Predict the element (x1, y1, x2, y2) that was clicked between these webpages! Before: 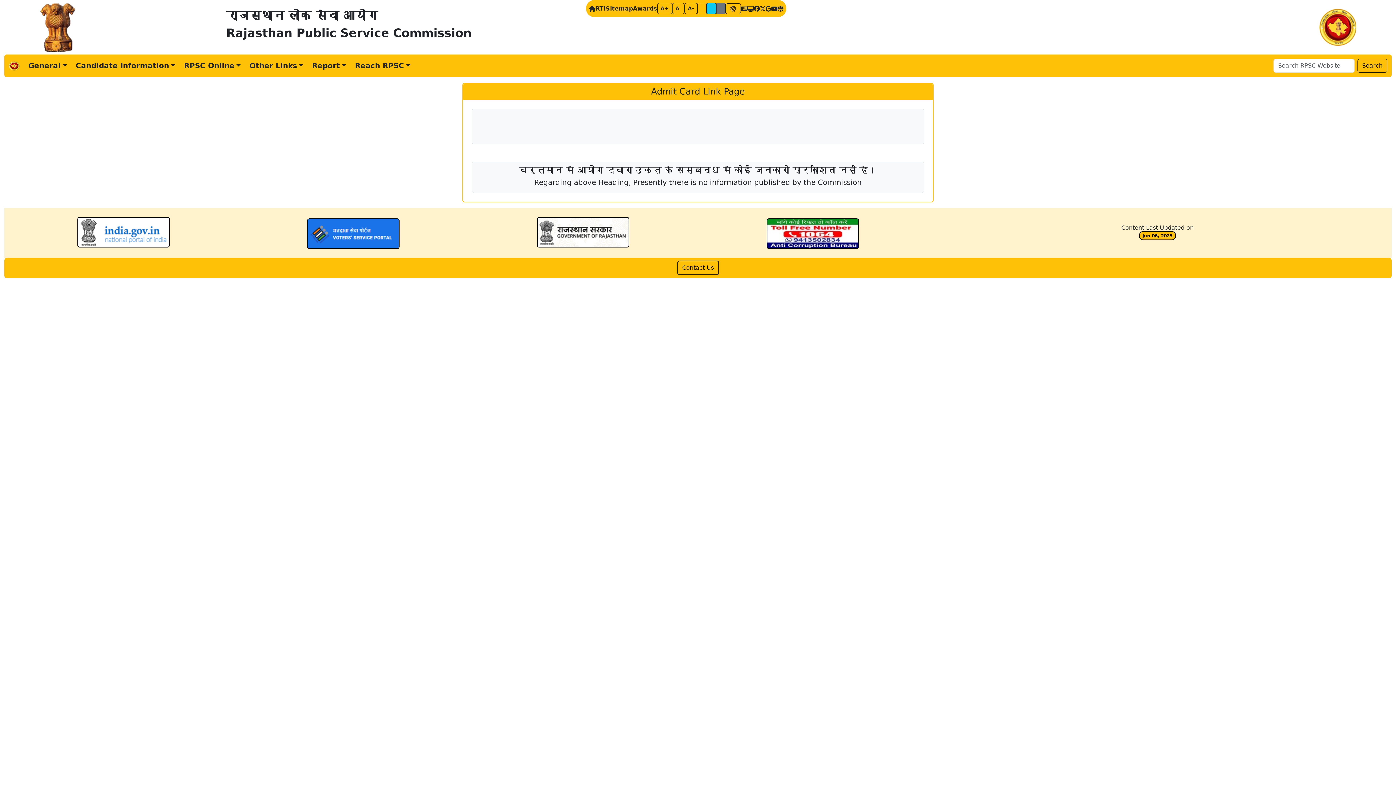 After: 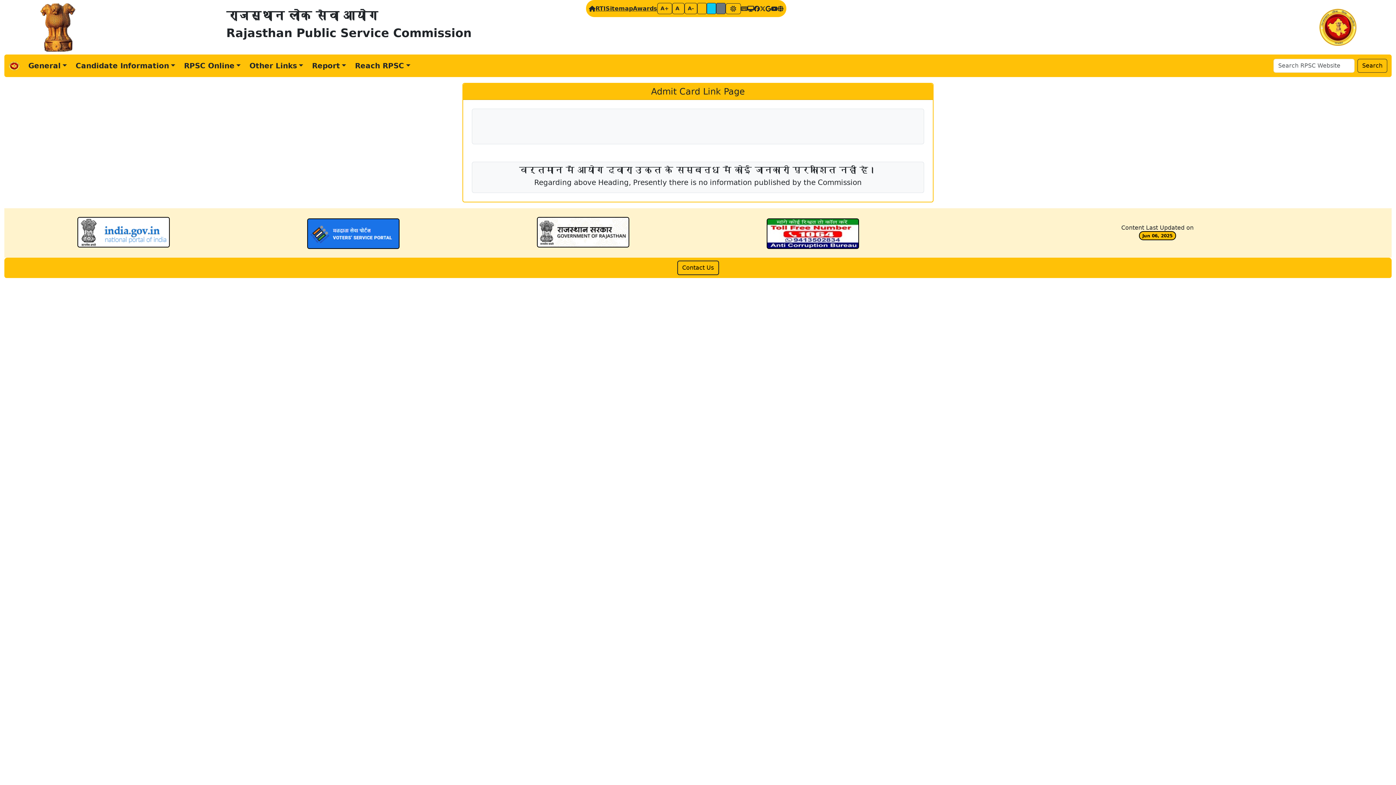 Action: bbox: (771, 5, 777, 11)